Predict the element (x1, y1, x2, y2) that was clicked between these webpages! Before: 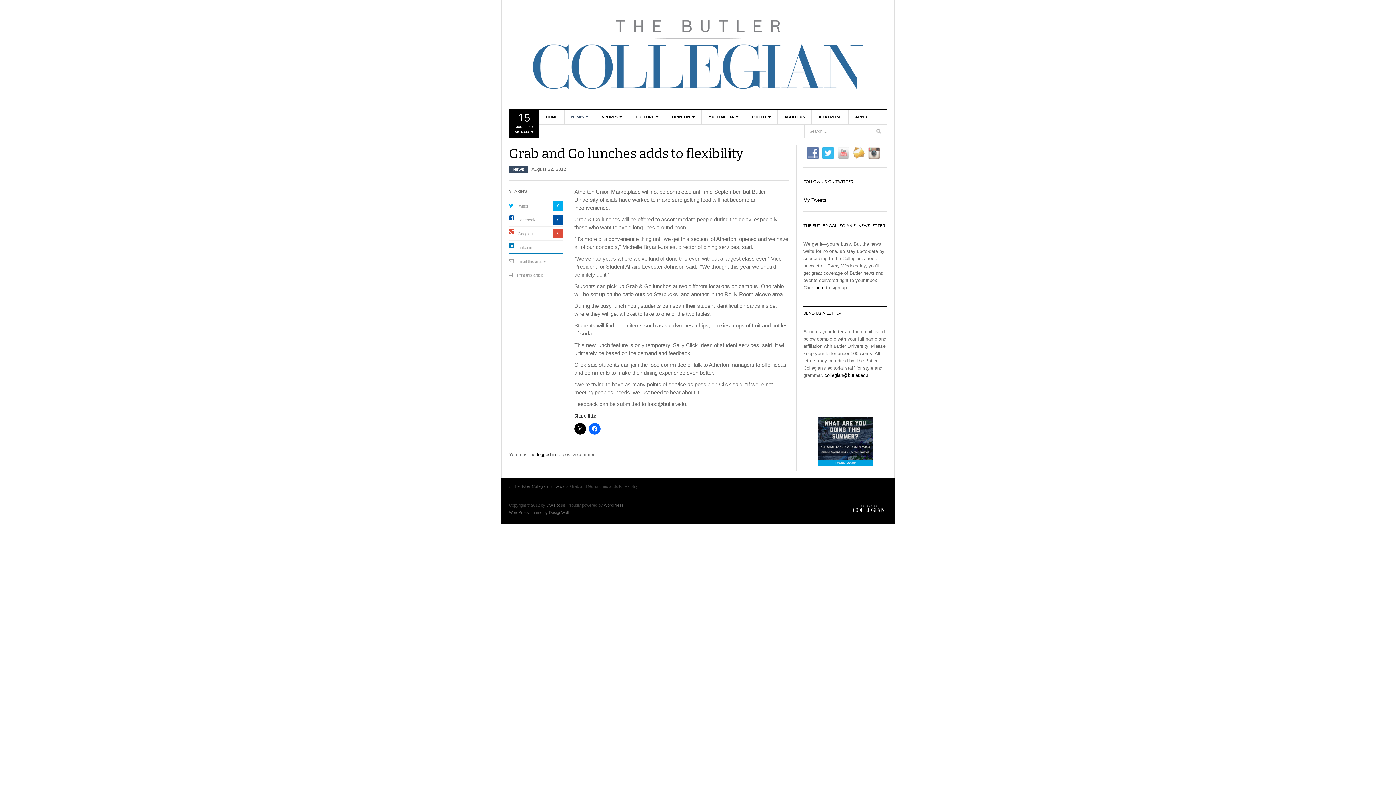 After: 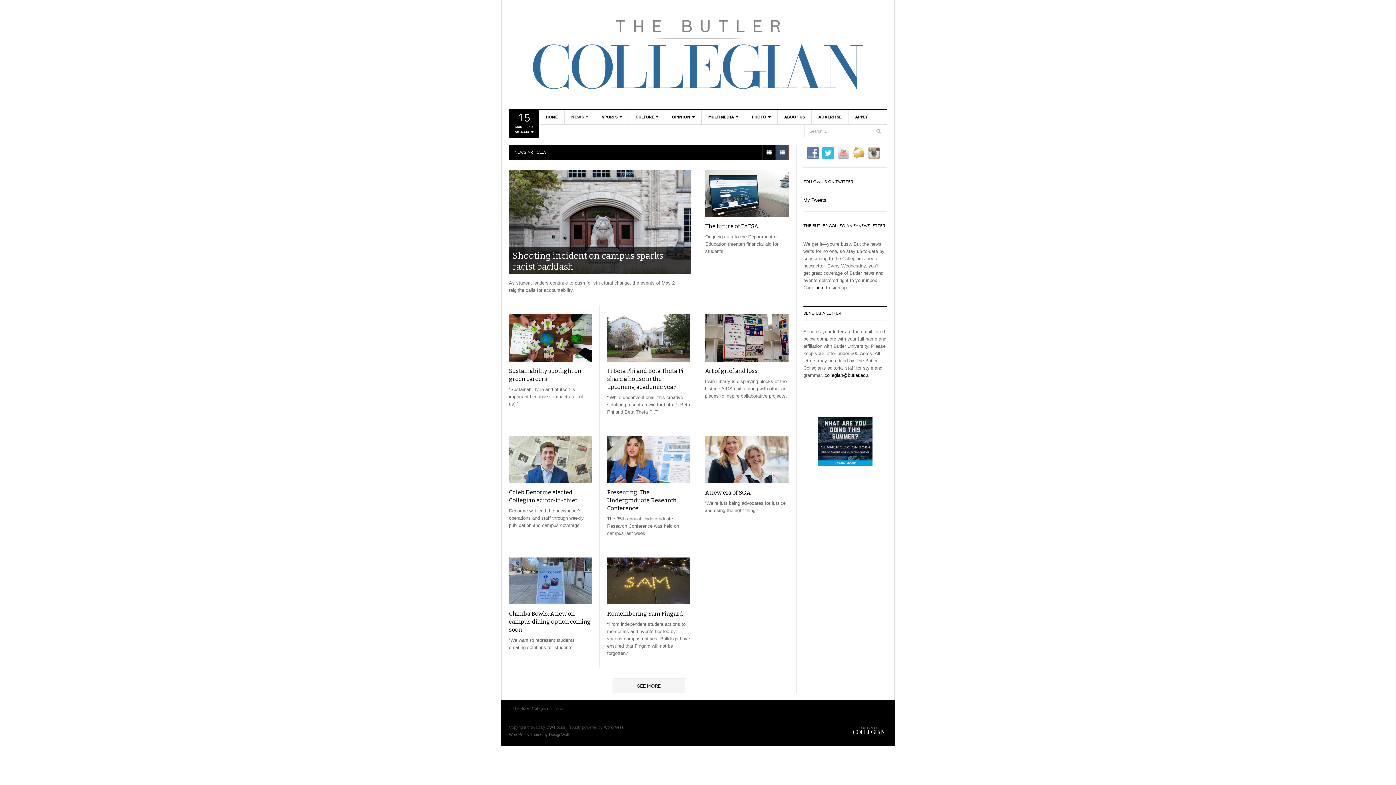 Action: bbox: (512, 166, 524, 172) label: News